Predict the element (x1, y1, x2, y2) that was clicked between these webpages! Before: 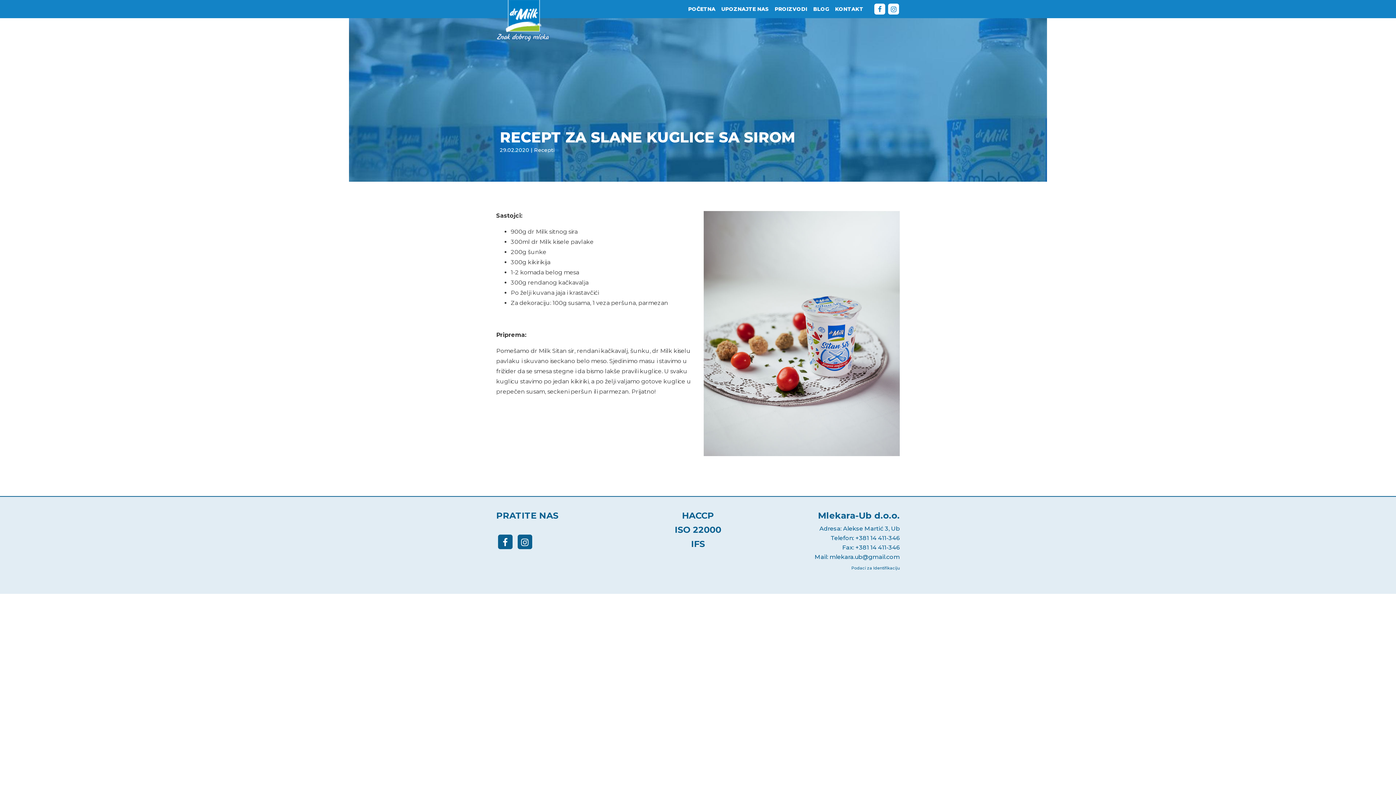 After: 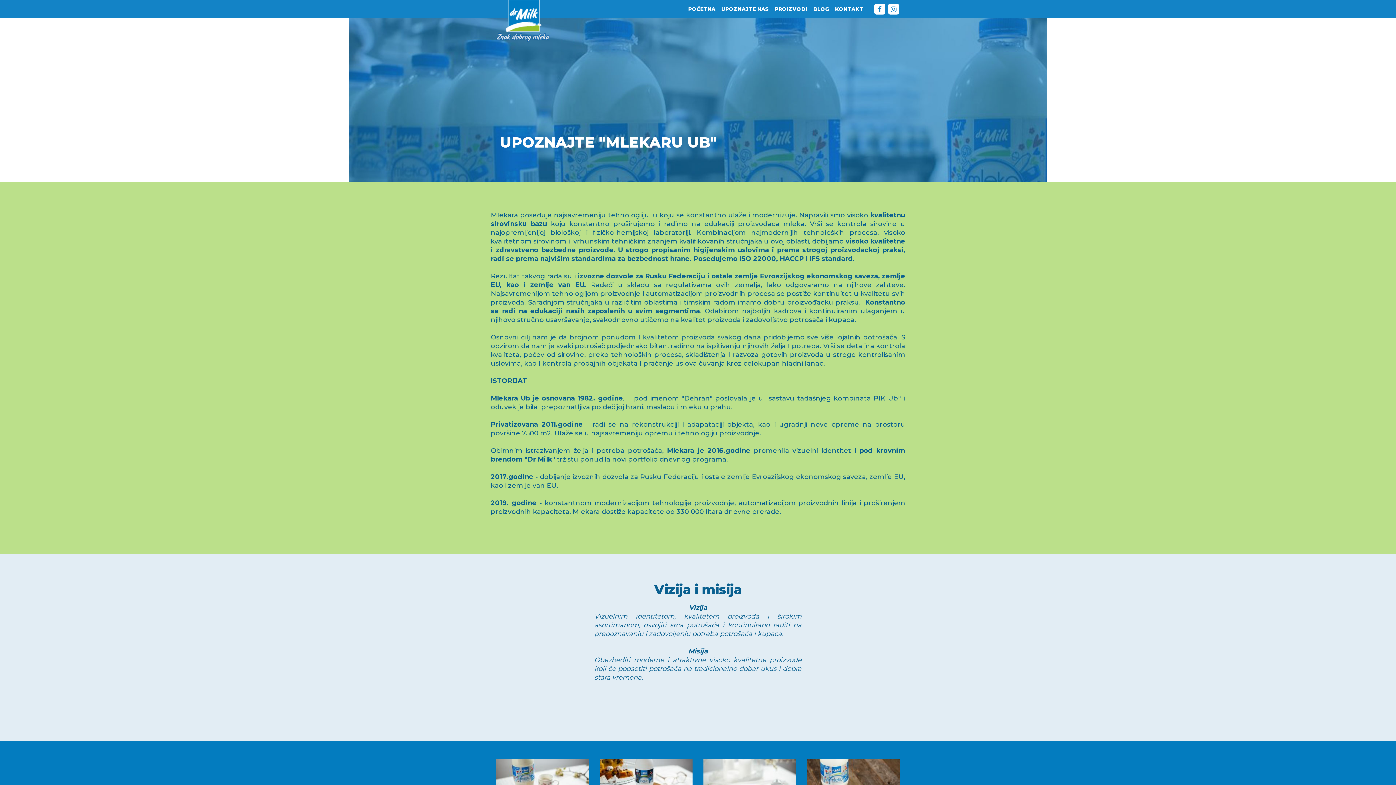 Action: label: UPOZNAJTE NAS bbox: (718, 3, 772, 14)